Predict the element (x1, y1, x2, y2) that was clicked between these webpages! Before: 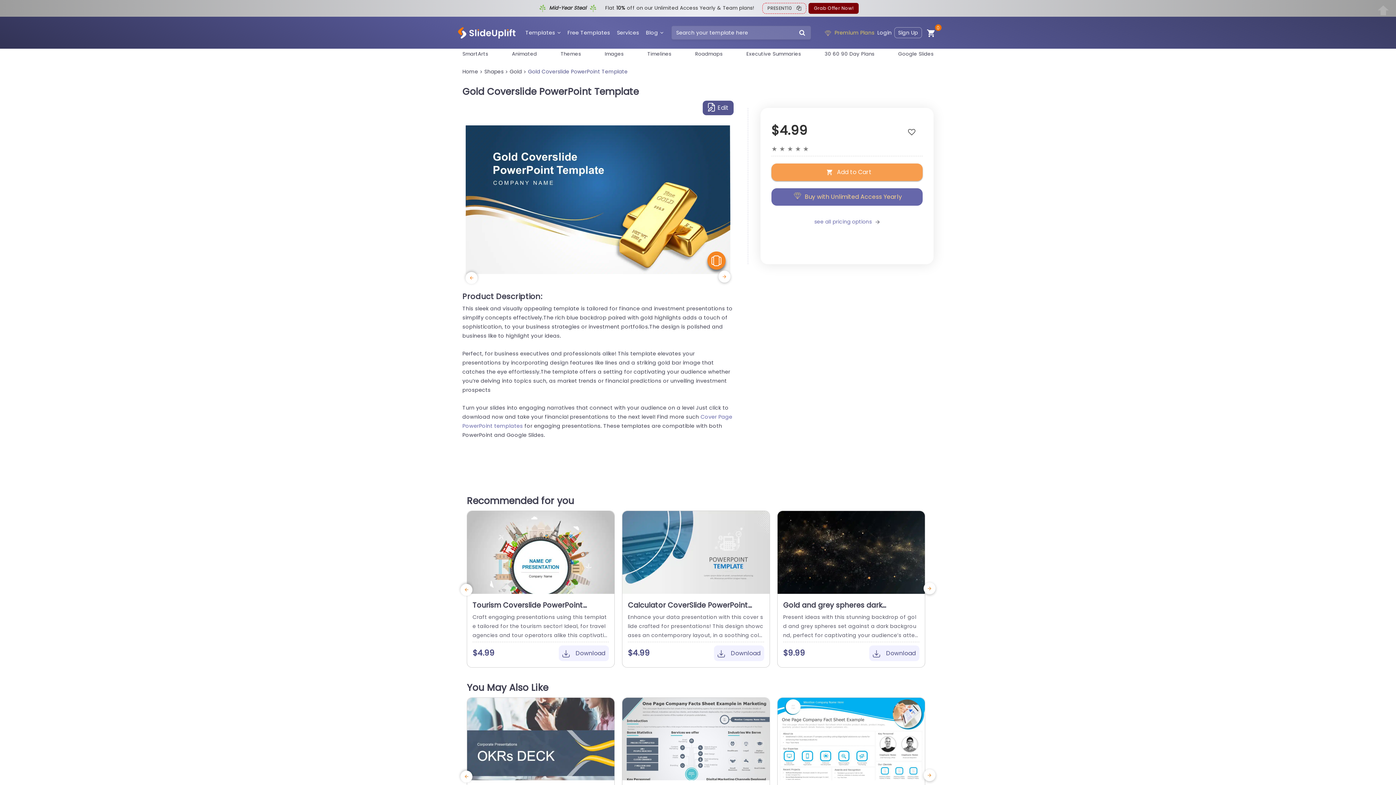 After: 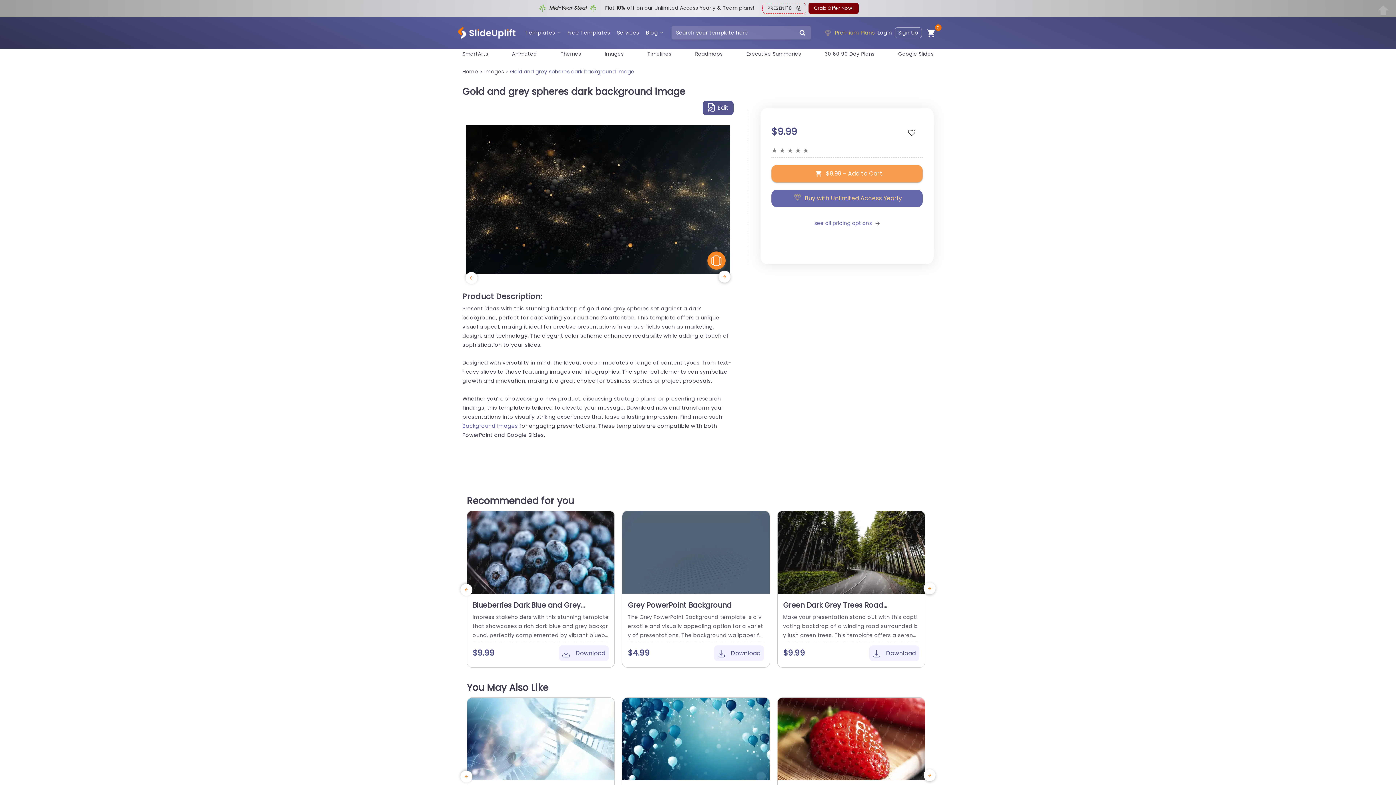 Action: label: Gold and grey spheres dark background image bbox: (783, 600, 882, 619)